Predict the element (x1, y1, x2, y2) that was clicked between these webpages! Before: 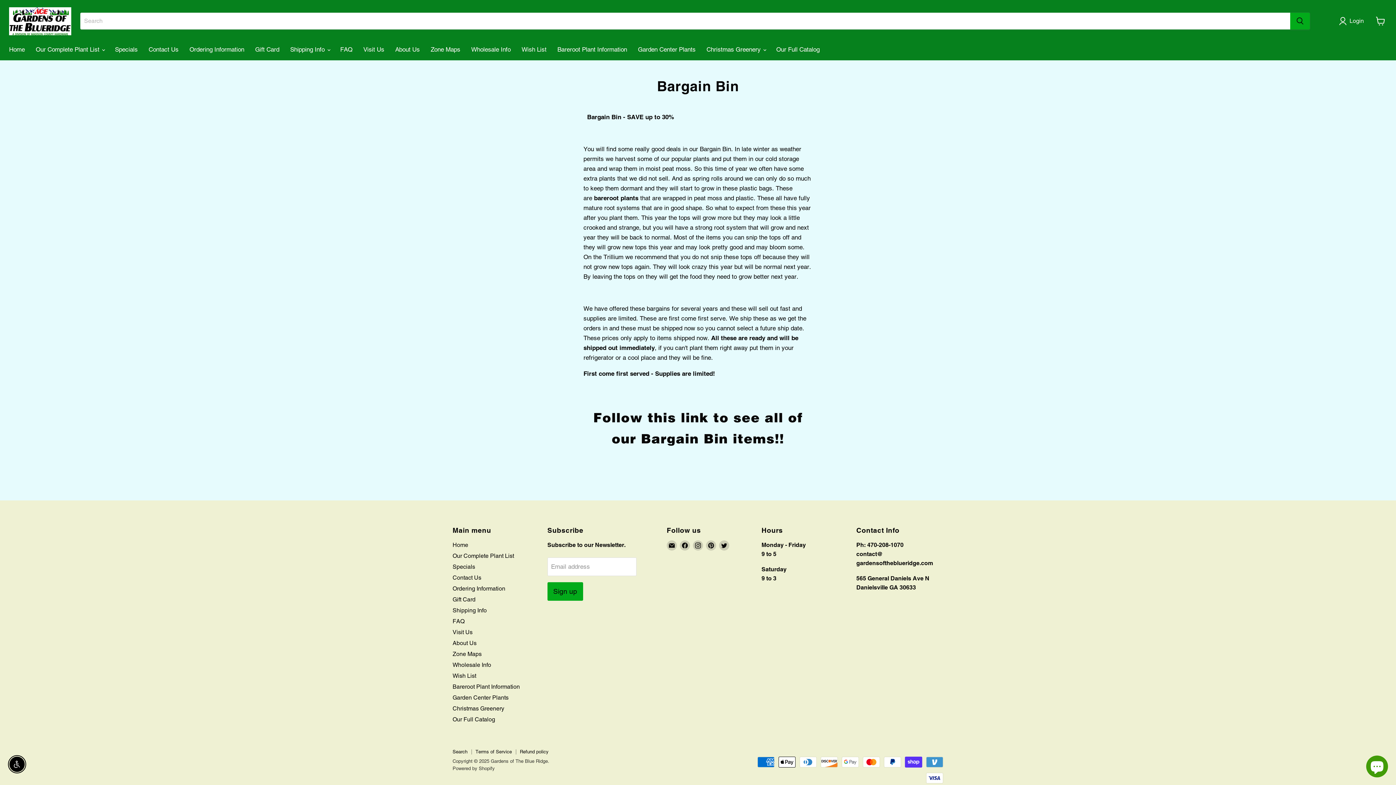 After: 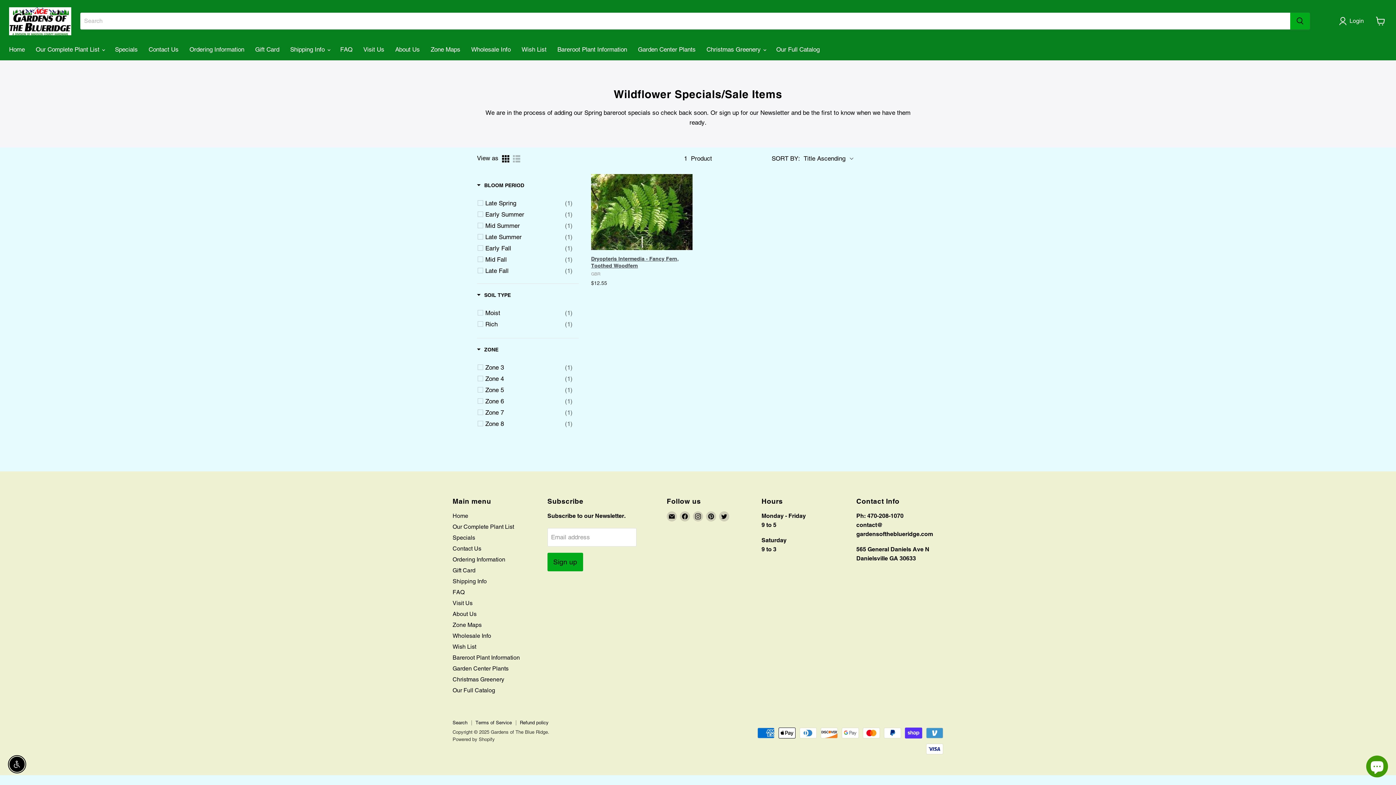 Action: label: Specials bbox: (109, 41, 143, 57)